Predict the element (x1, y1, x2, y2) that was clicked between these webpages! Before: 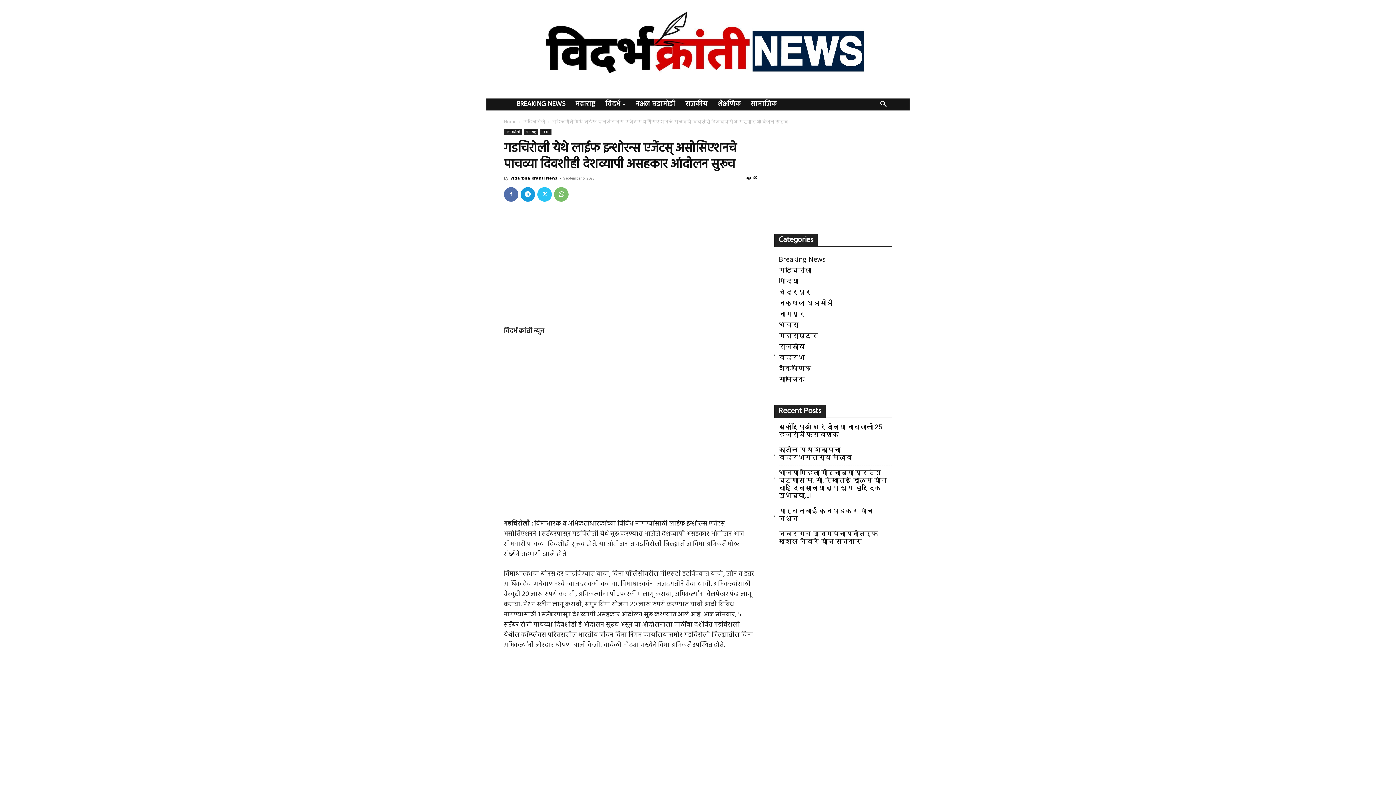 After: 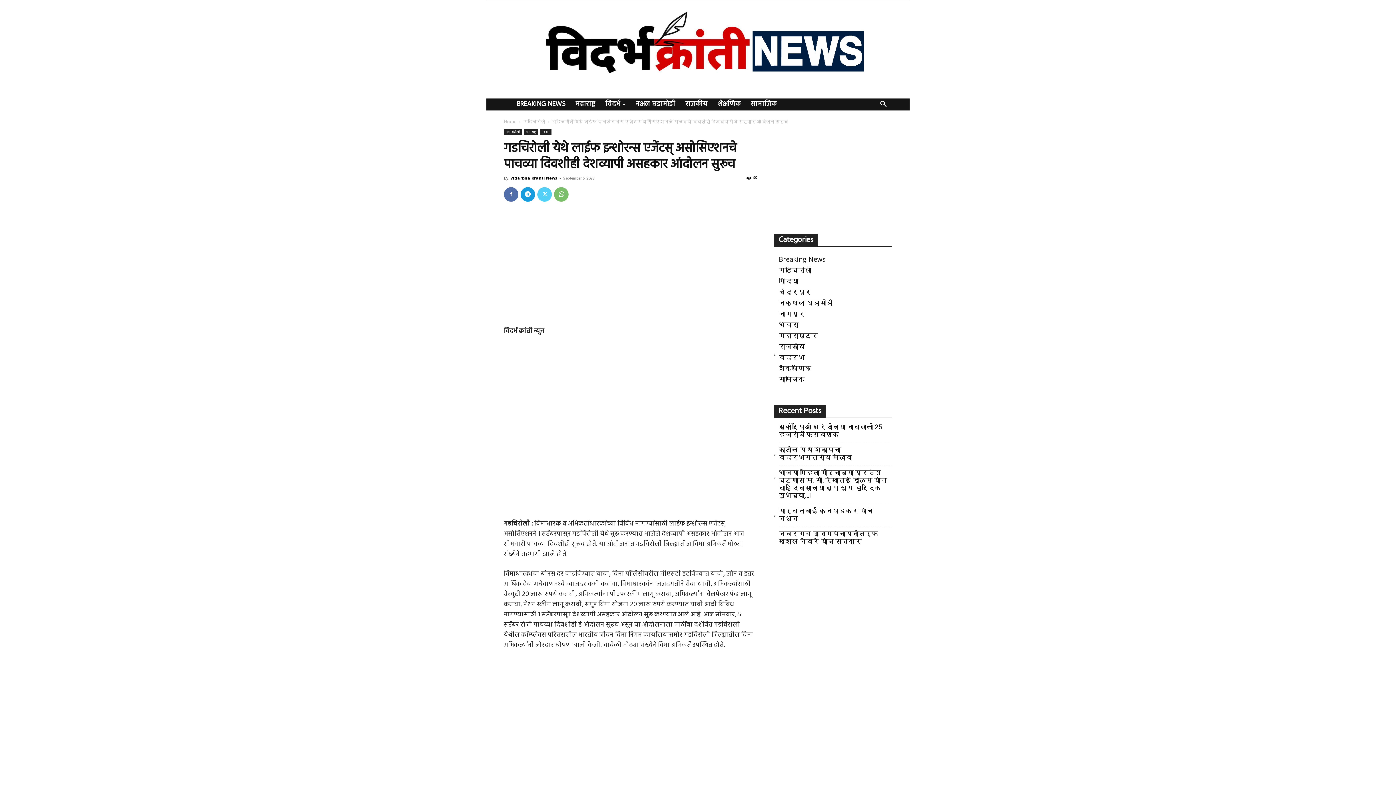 Action: bbox: (537, 187, 552, 201)